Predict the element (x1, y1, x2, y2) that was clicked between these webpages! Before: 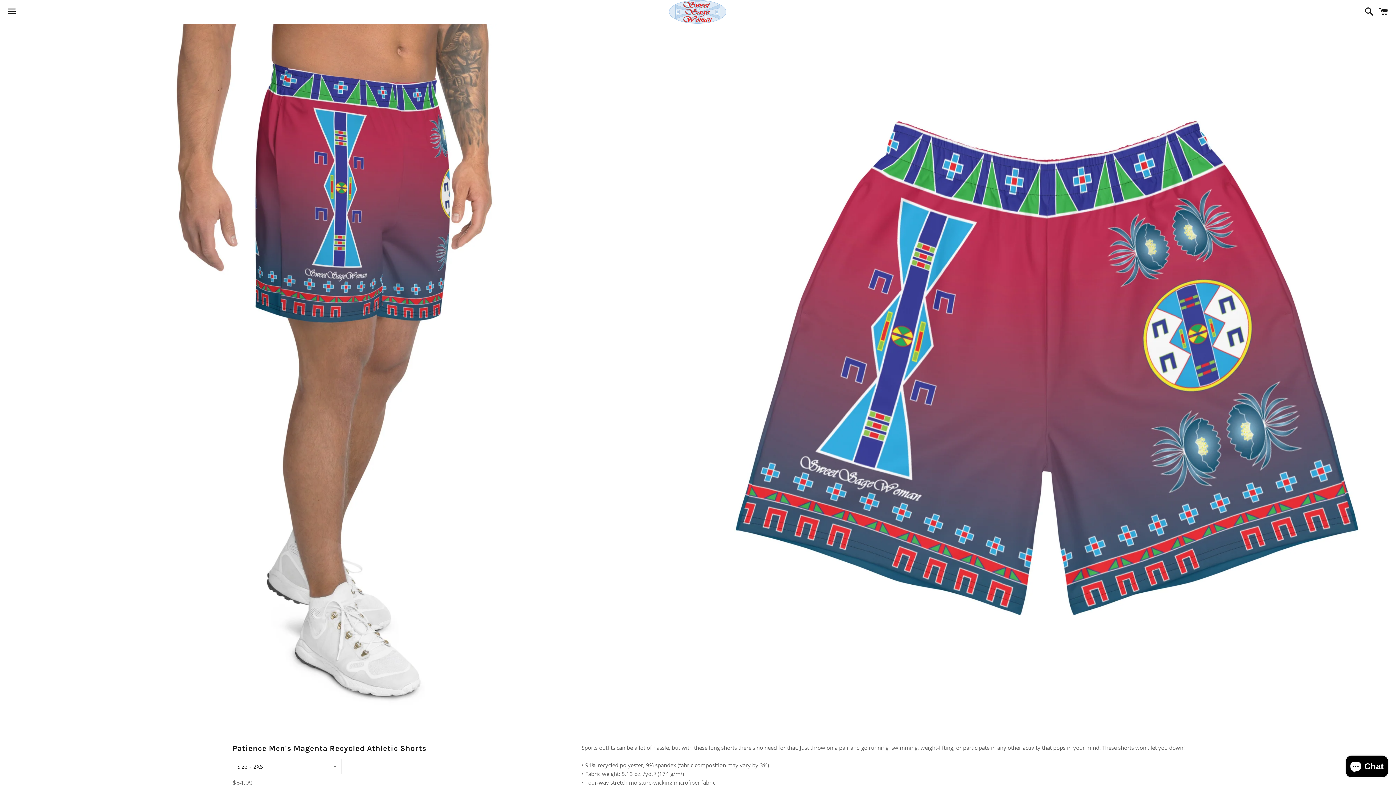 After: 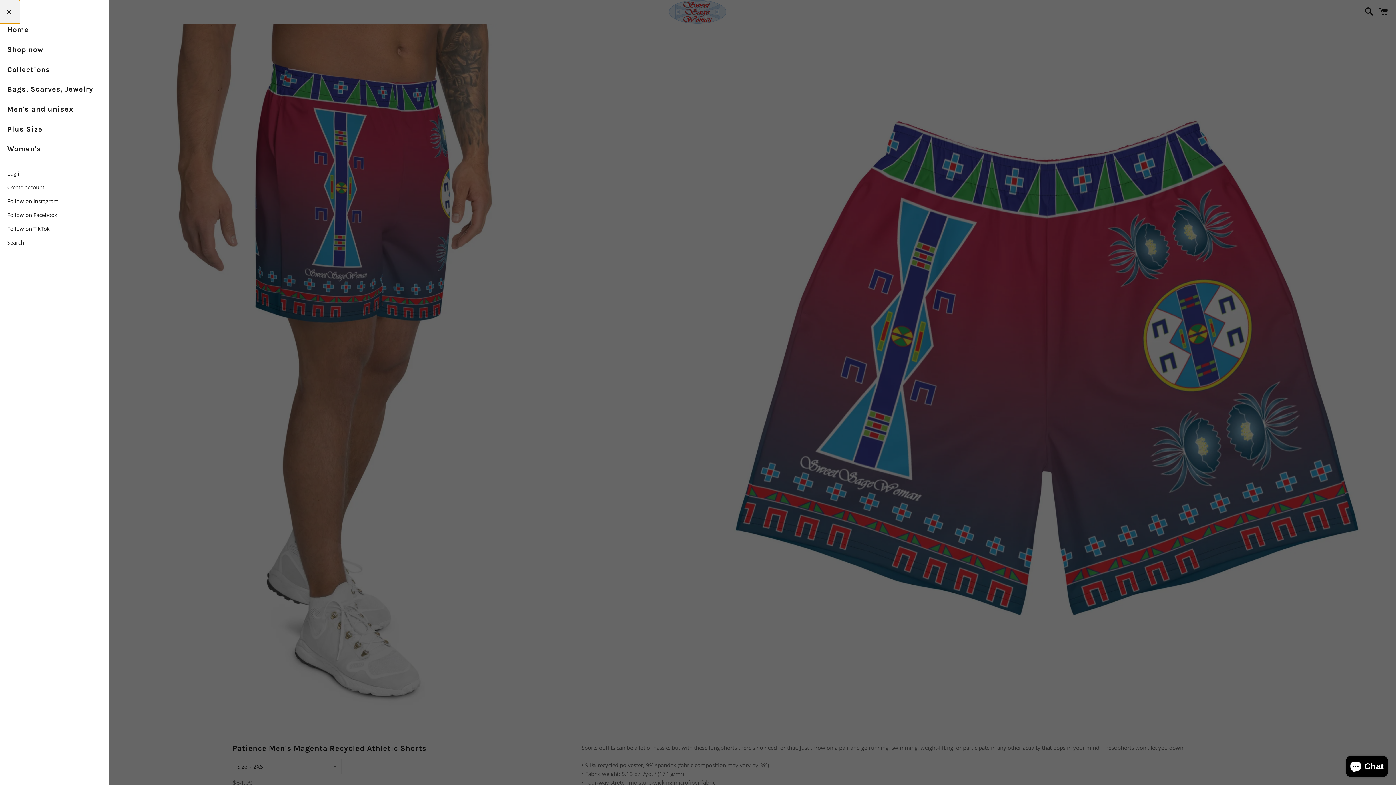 Action: bbox: (3, 0, 20, 22) label: Menu